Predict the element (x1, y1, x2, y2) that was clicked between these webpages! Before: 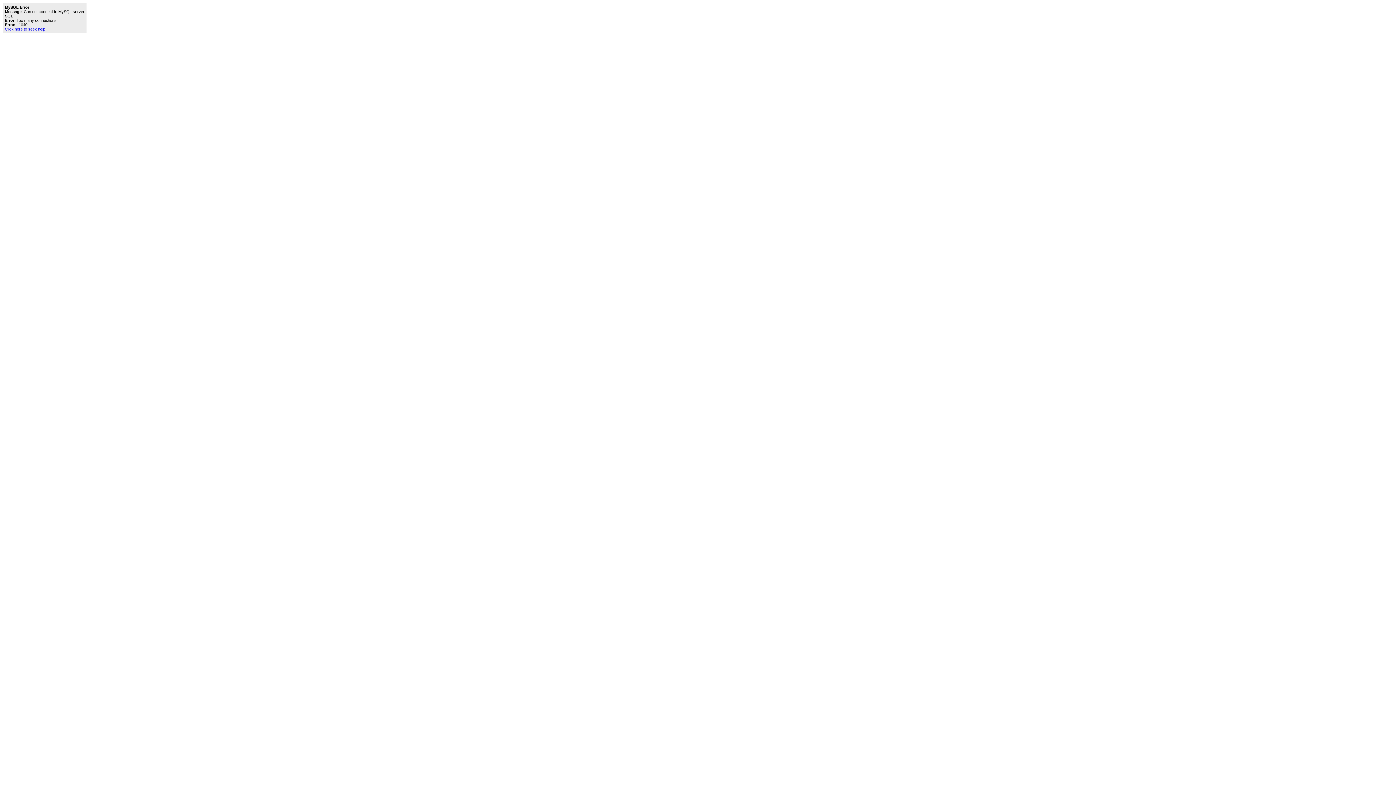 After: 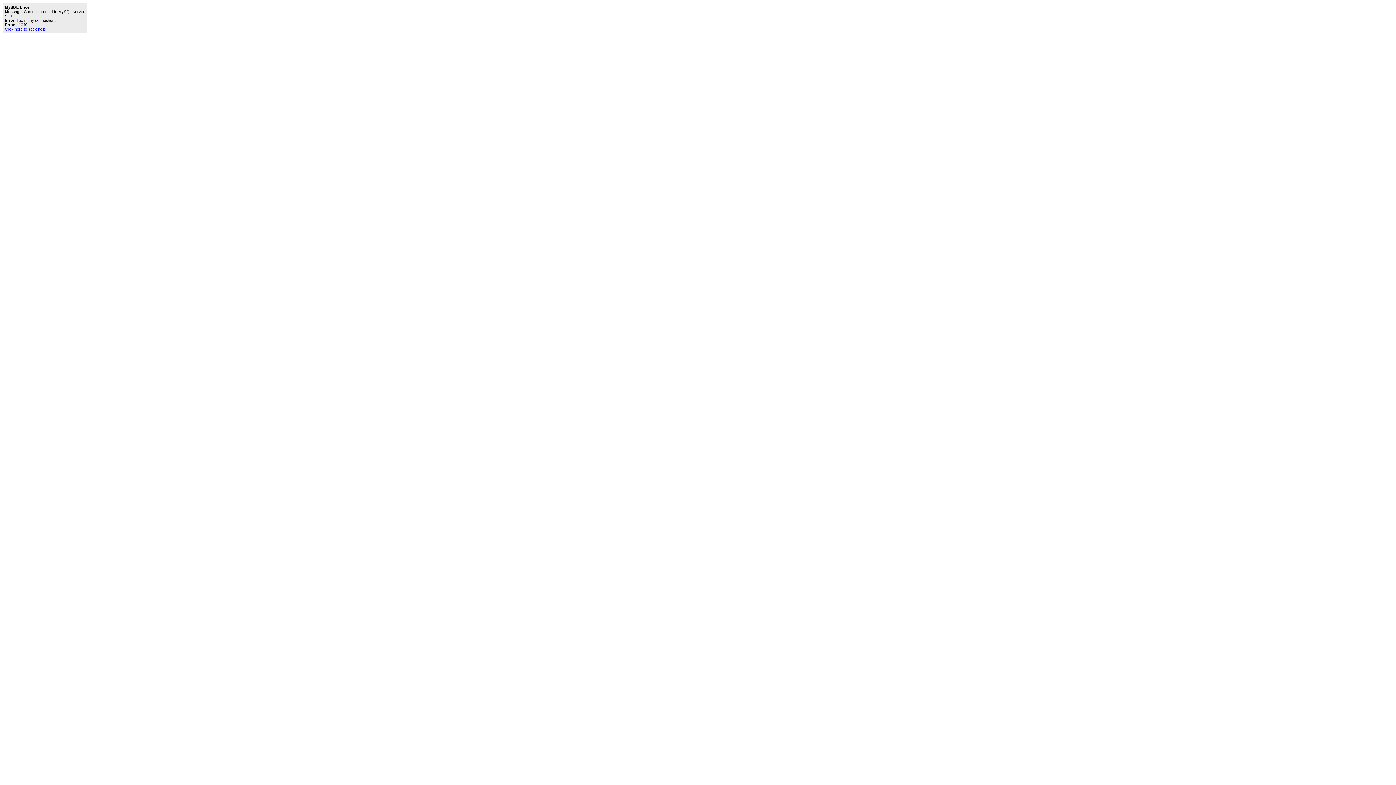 Action: label: Click here to seek help. bbox: (4, 26, 46, 31)